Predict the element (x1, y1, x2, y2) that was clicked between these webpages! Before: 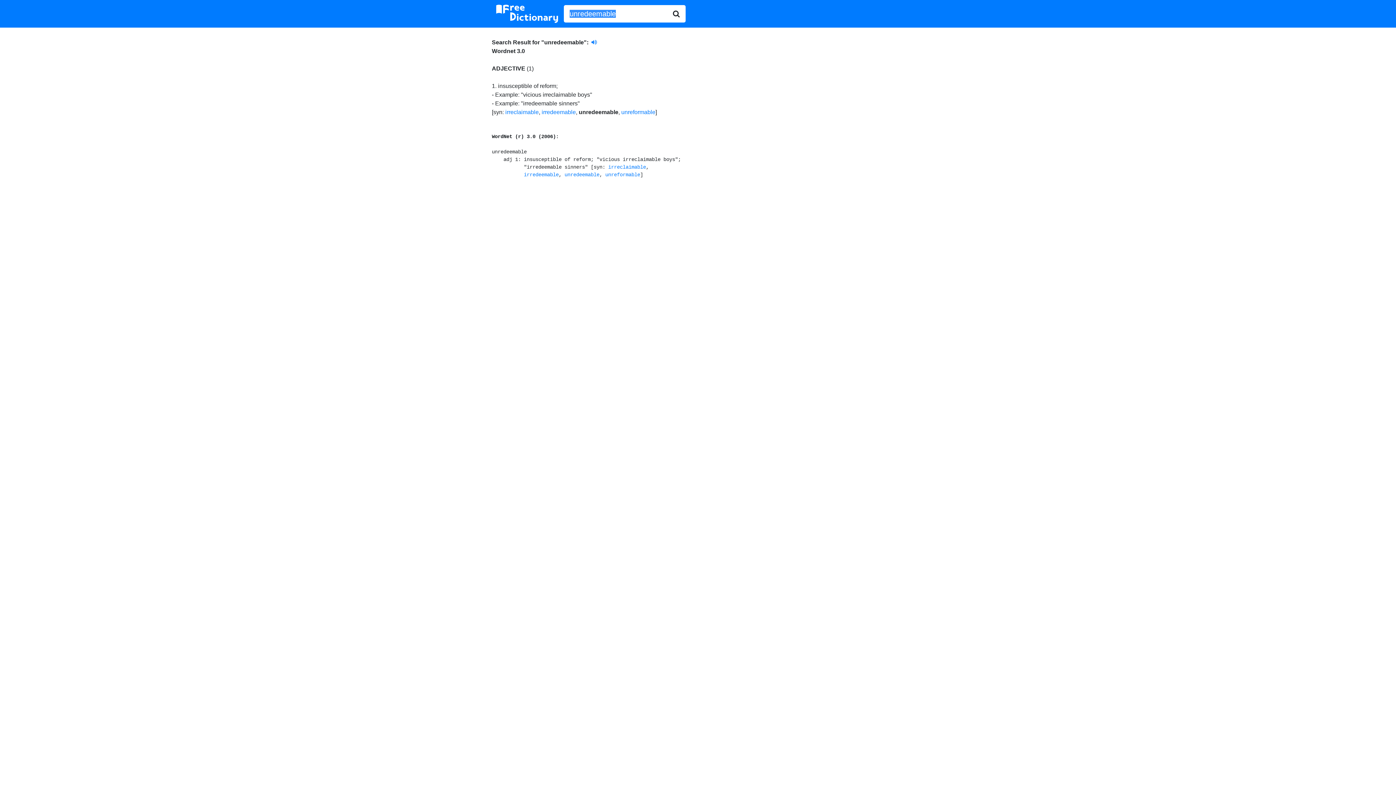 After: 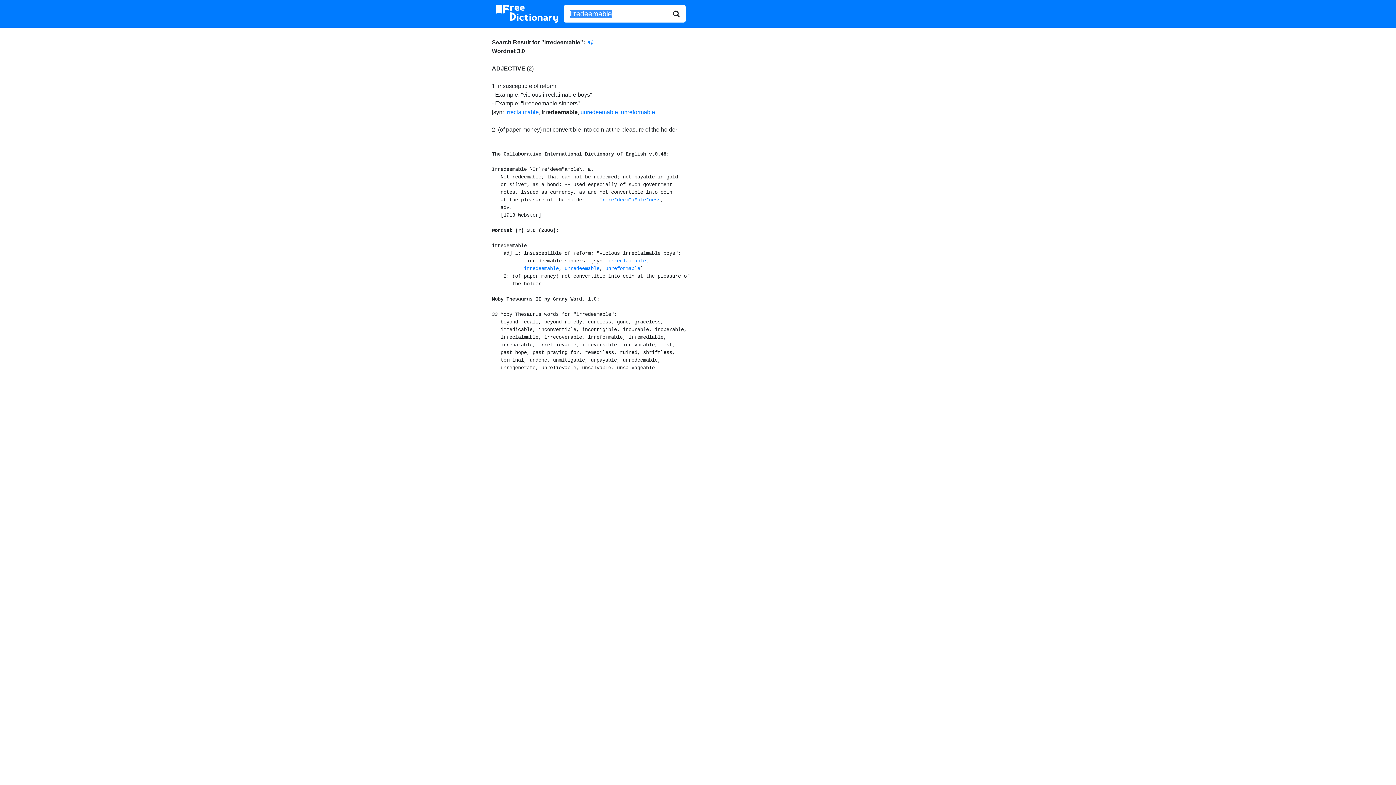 Action: label: irredeemable bbox: (541, 109, 576, 115)